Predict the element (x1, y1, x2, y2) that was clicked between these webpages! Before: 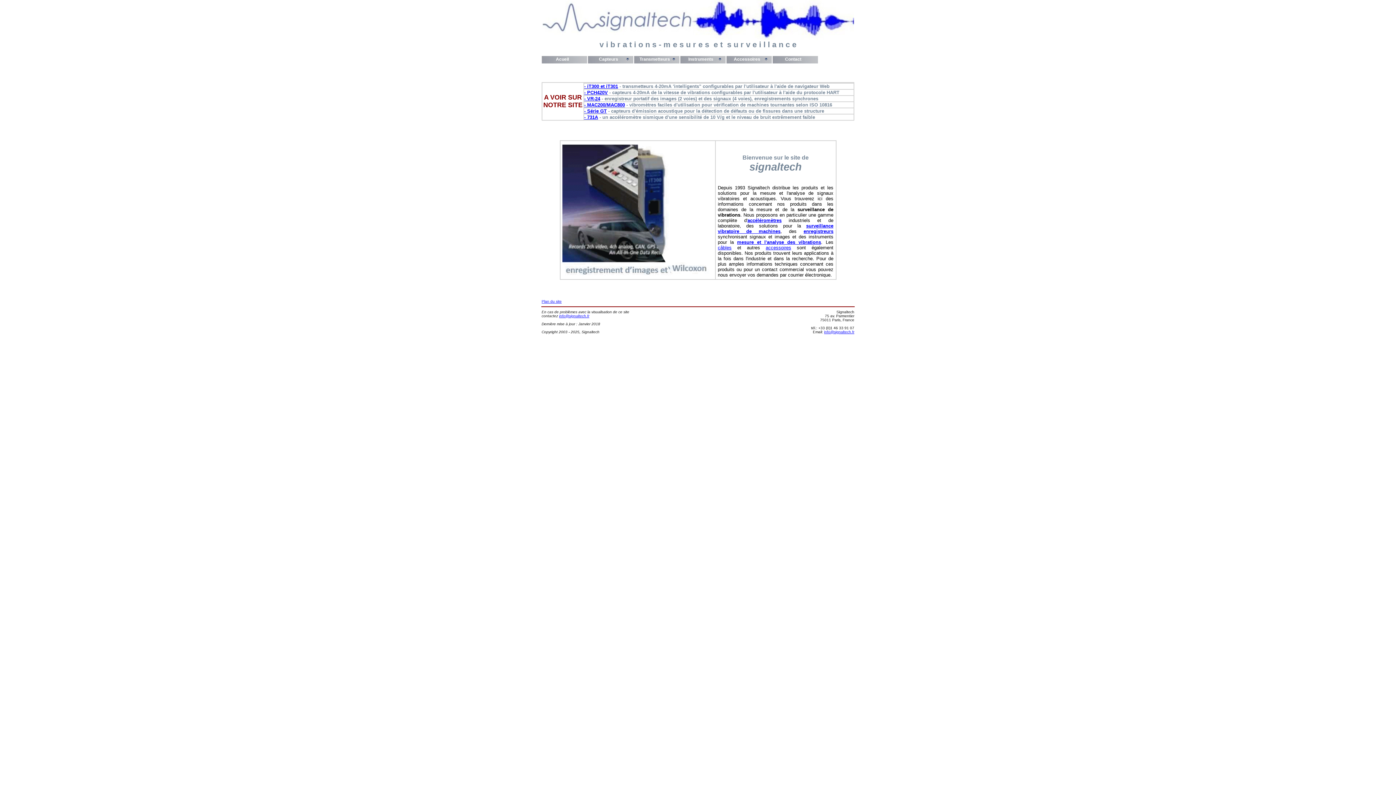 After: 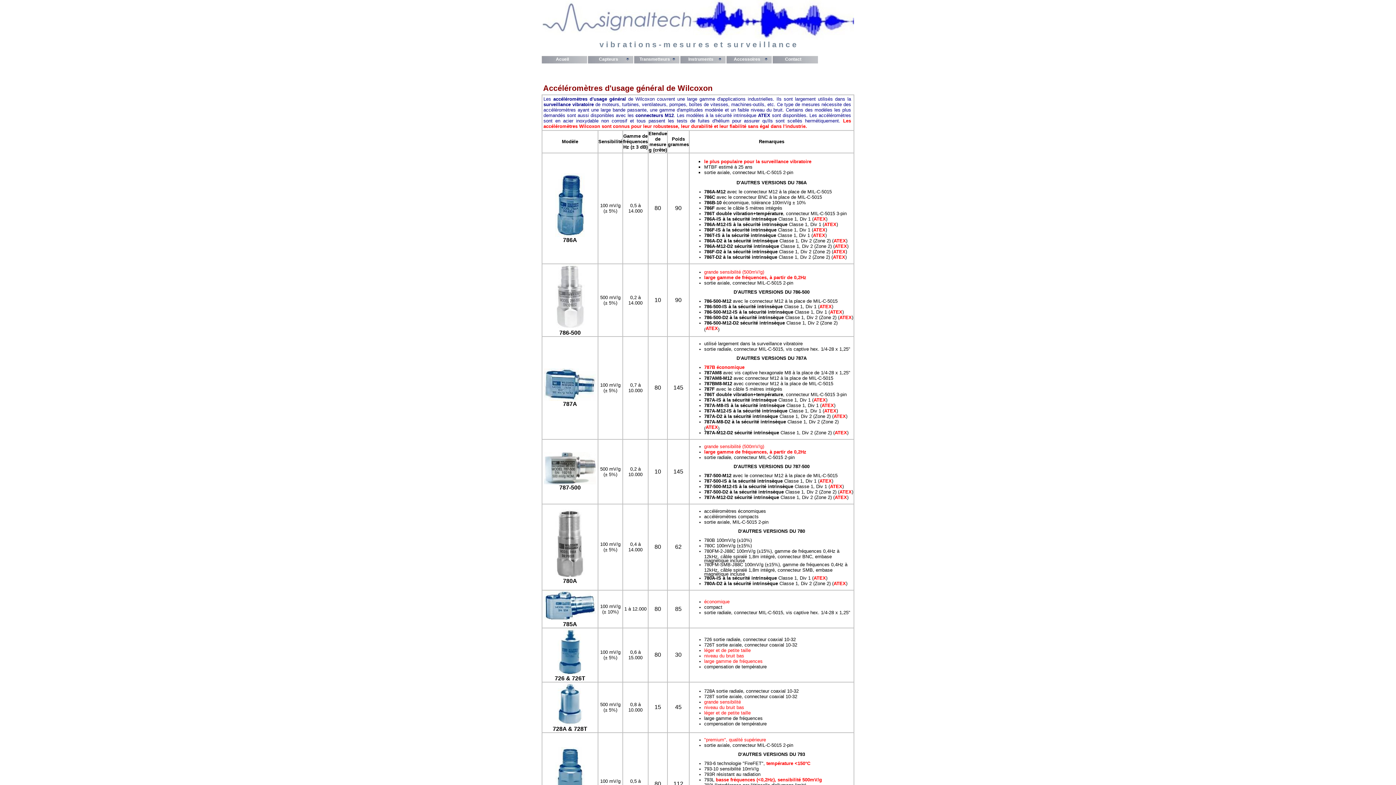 Action: label: accéléromètres bbox: (747, 217, 781, 223)